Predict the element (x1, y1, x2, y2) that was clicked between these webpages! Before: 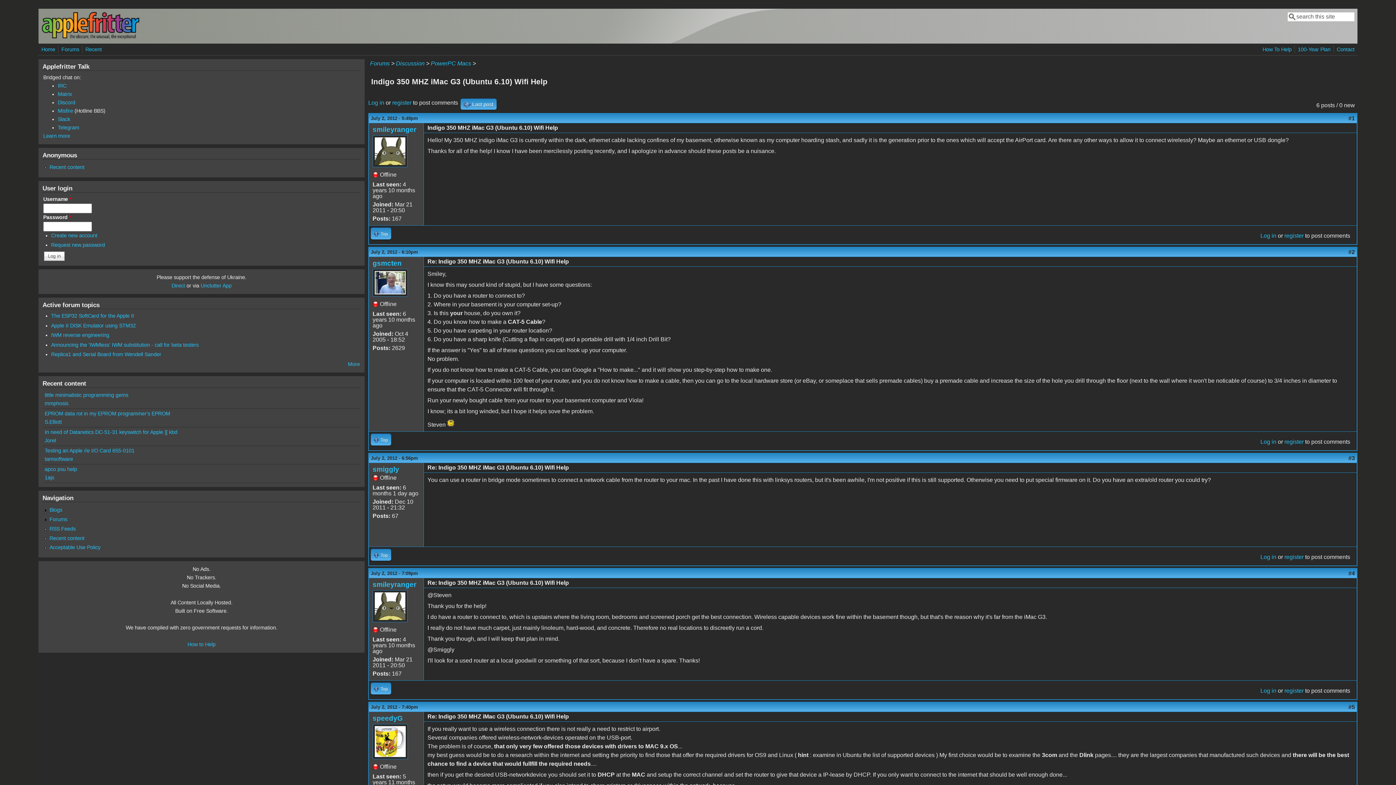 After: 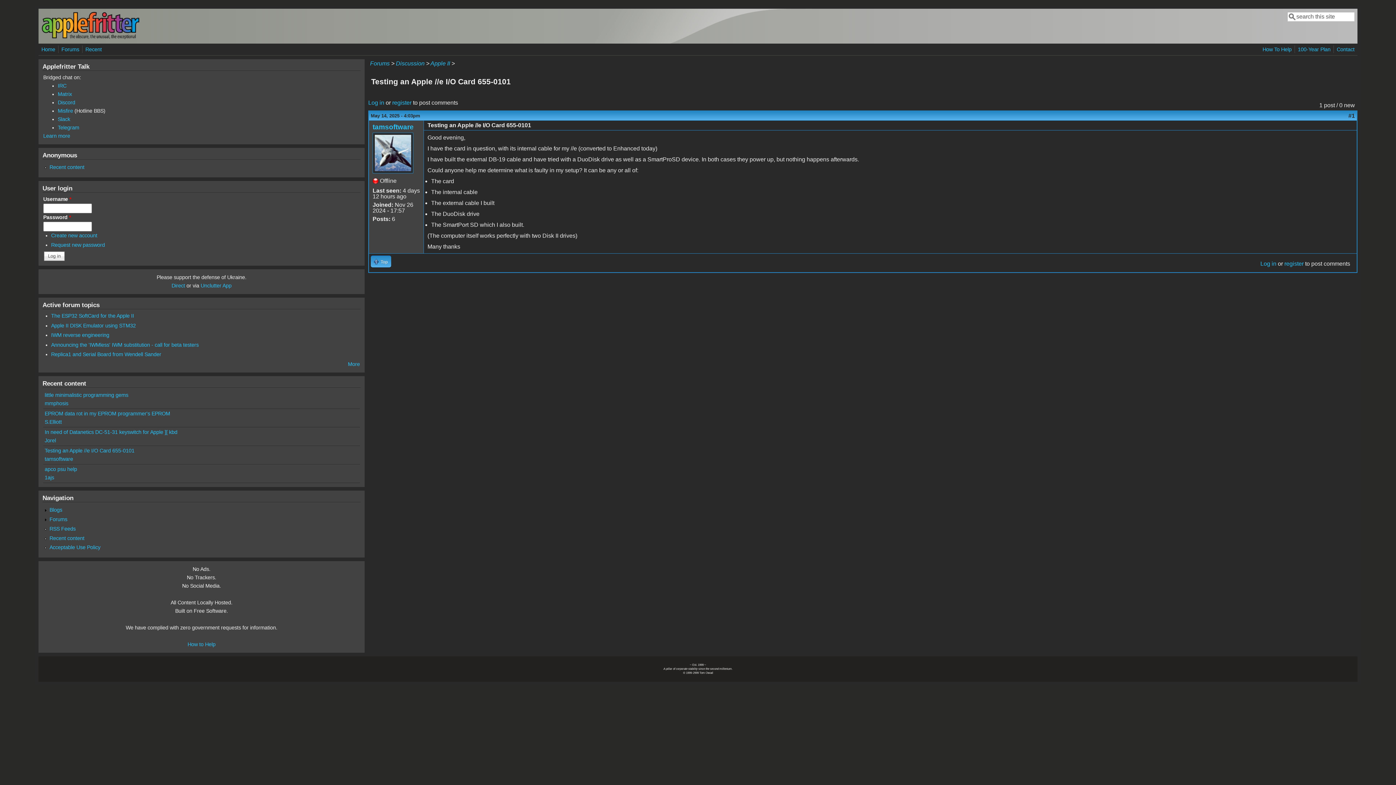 Action: label: Testing an Apple //e I/O Card 655-0101 bbox: (44, 448, 134, 453)